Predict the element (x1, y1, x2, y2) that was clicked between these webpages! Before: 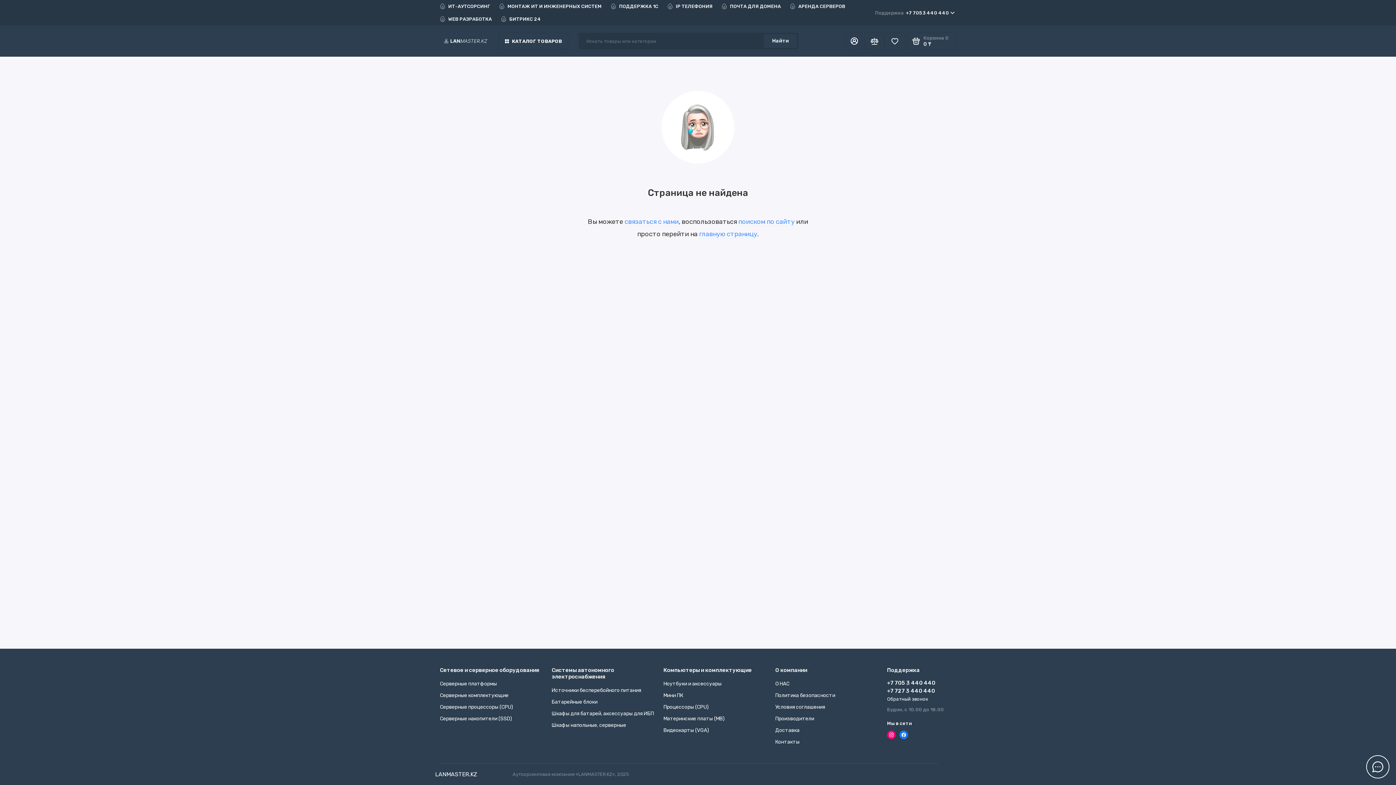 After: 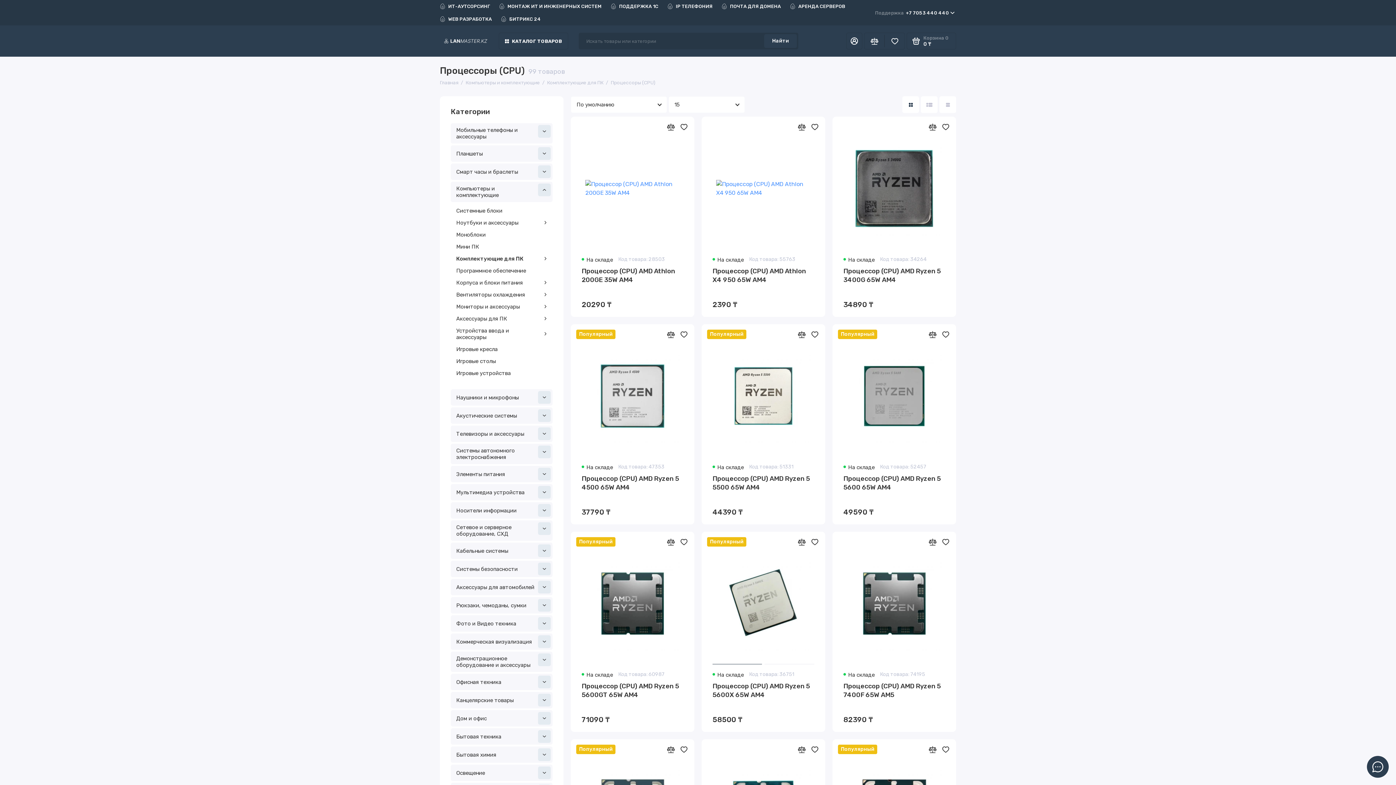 Action: label: Процессоры (CPU) bbox: (663, 704, 708, 710)